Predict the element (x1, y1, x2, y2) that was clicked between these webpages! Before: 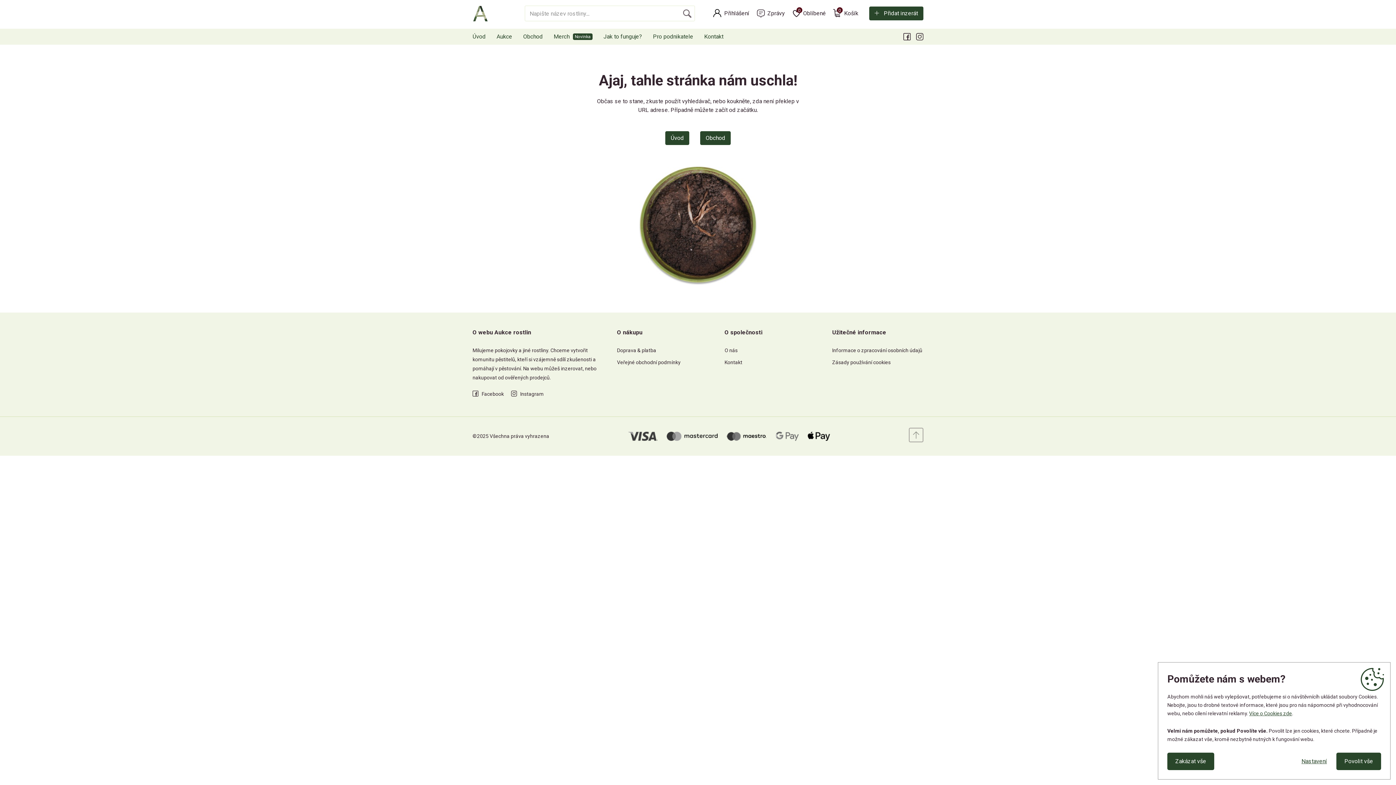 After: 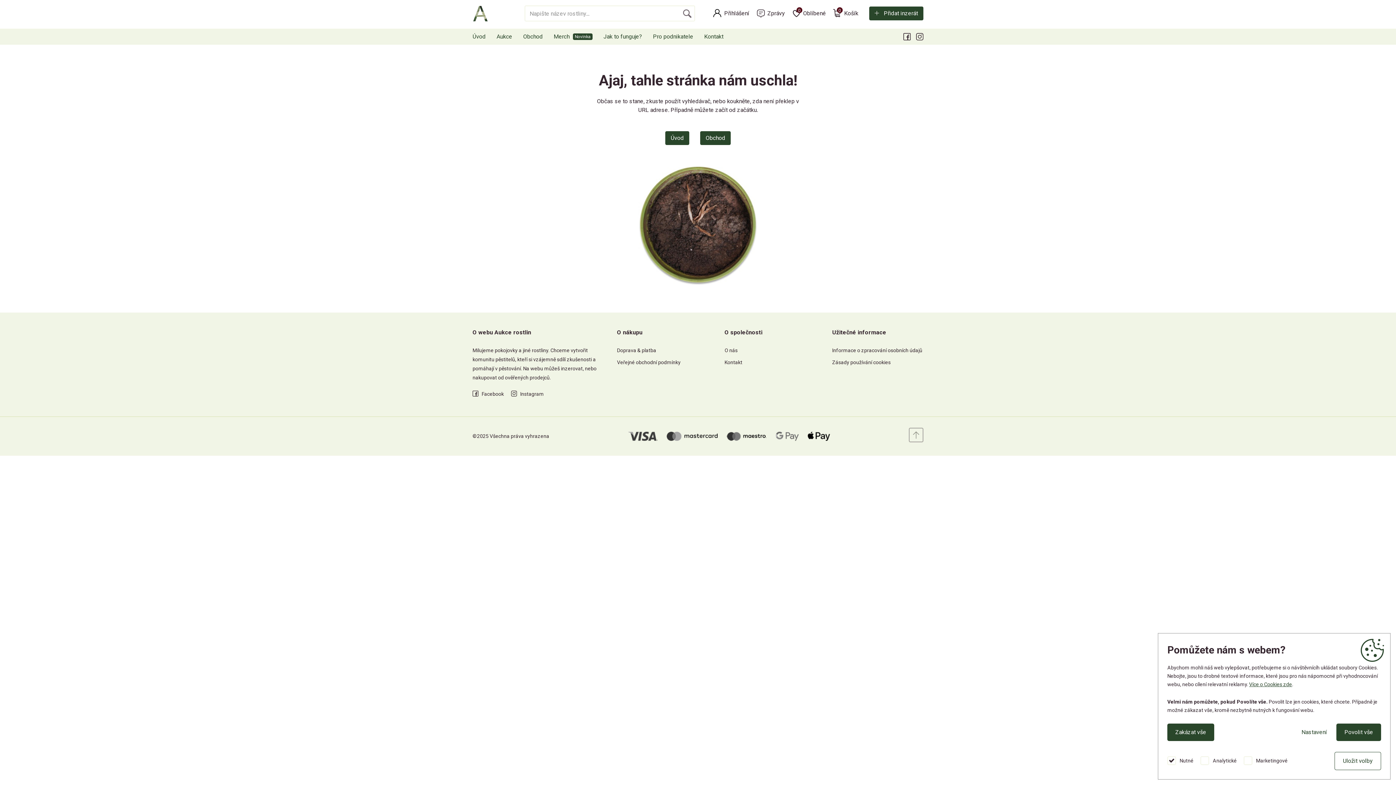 Action: bbox: (1293, 753, 1335, 770) label: Nastavení